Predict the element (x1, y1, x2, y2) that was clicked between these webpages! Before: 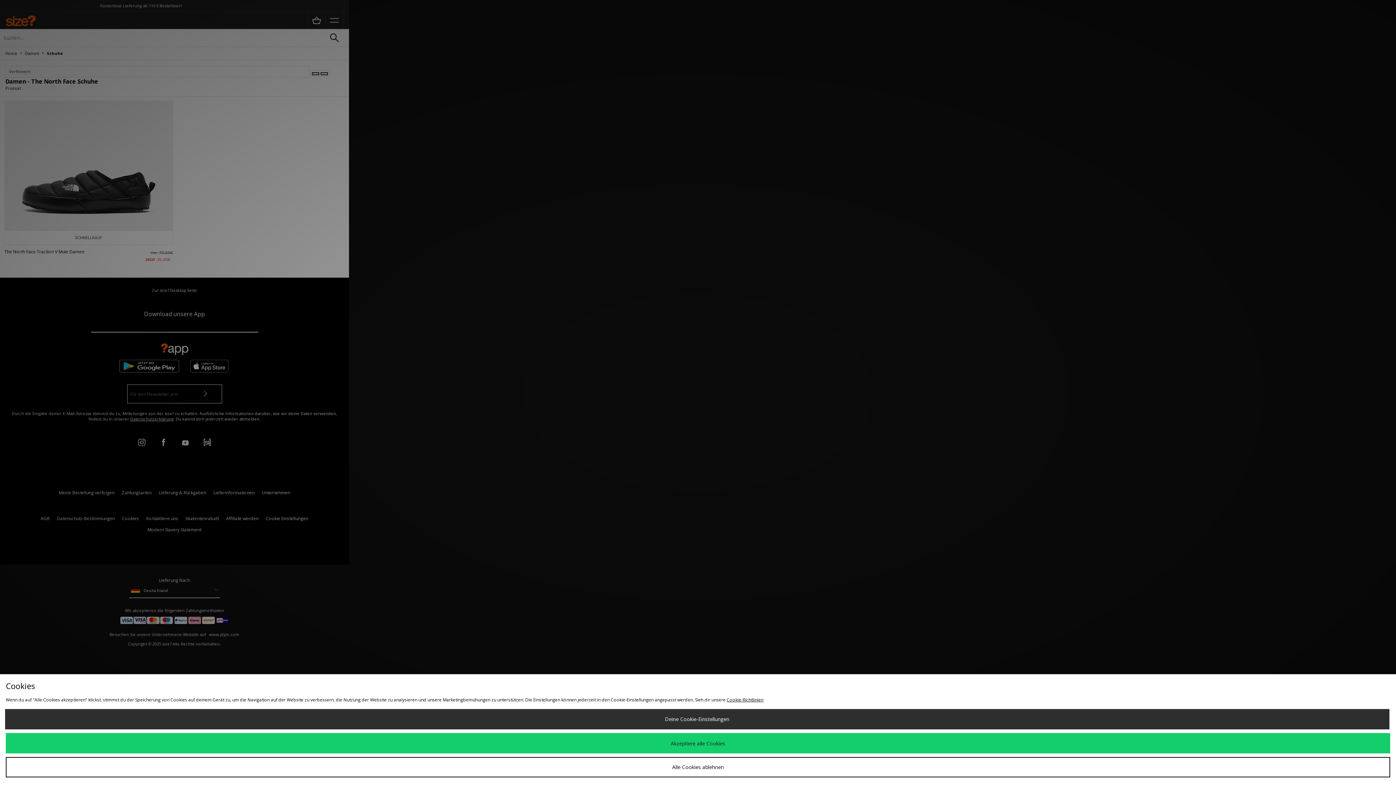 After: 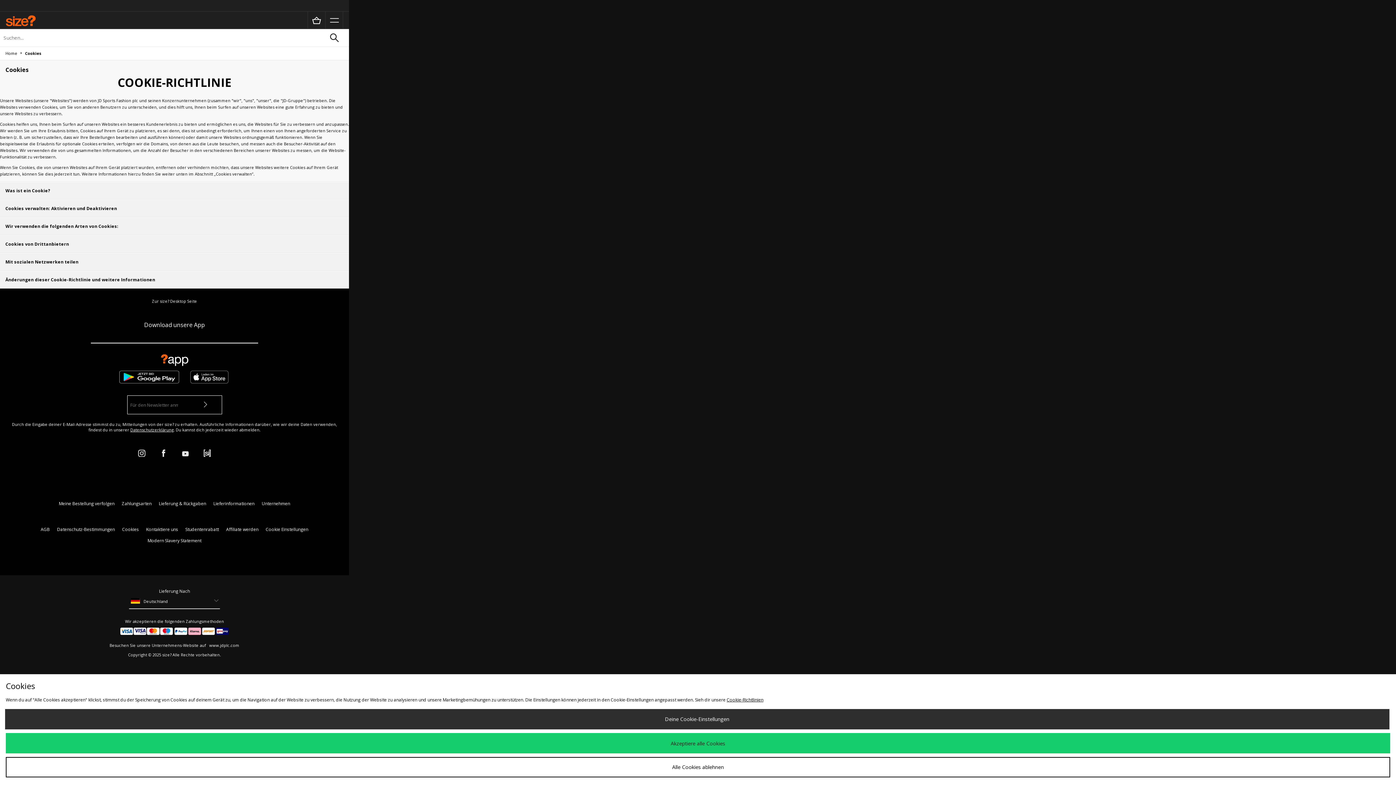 Action: label: Cookie-Richtlinien bbox: (726, 697, 763, 703)